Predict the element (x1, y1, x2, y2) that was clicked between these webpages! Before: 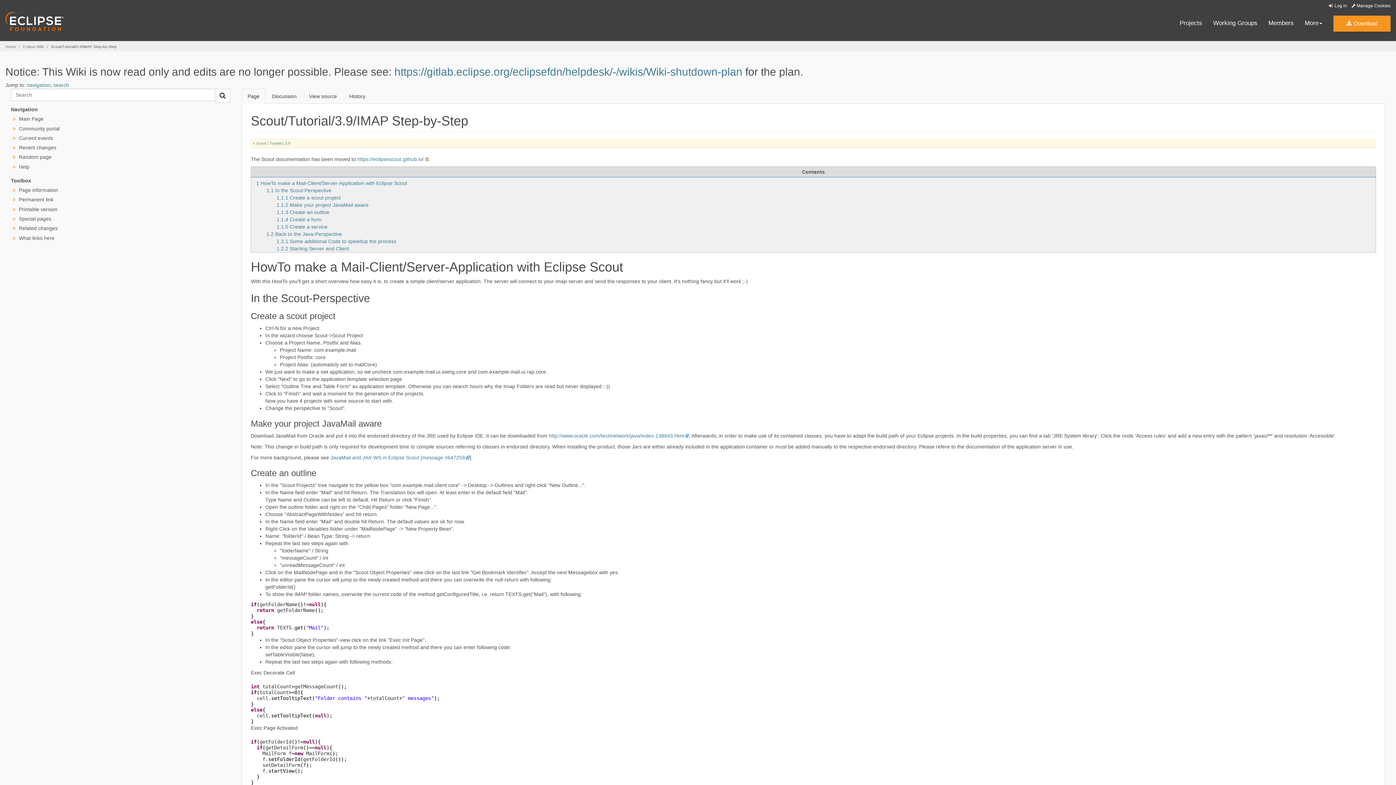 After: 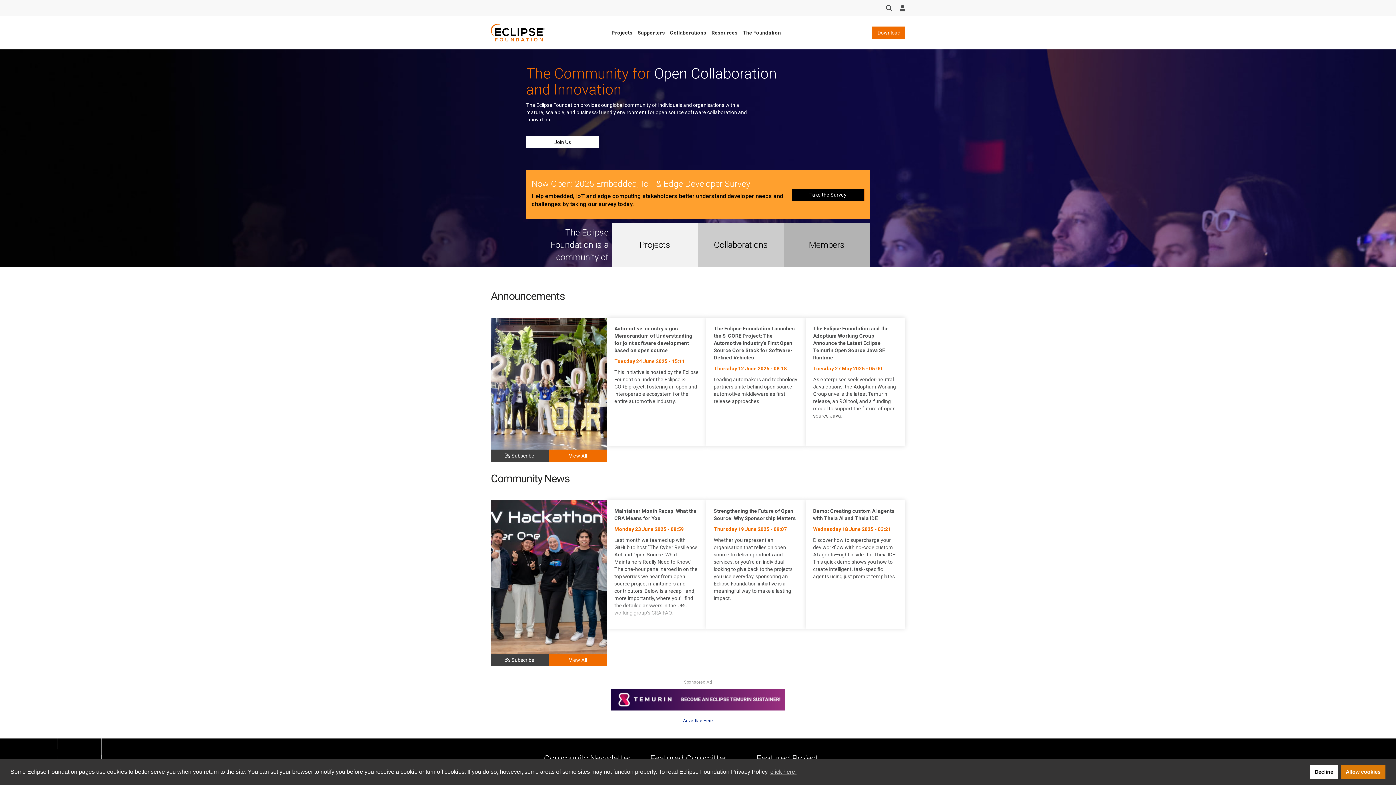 Action: bbox: (5, 17, 63, 23)